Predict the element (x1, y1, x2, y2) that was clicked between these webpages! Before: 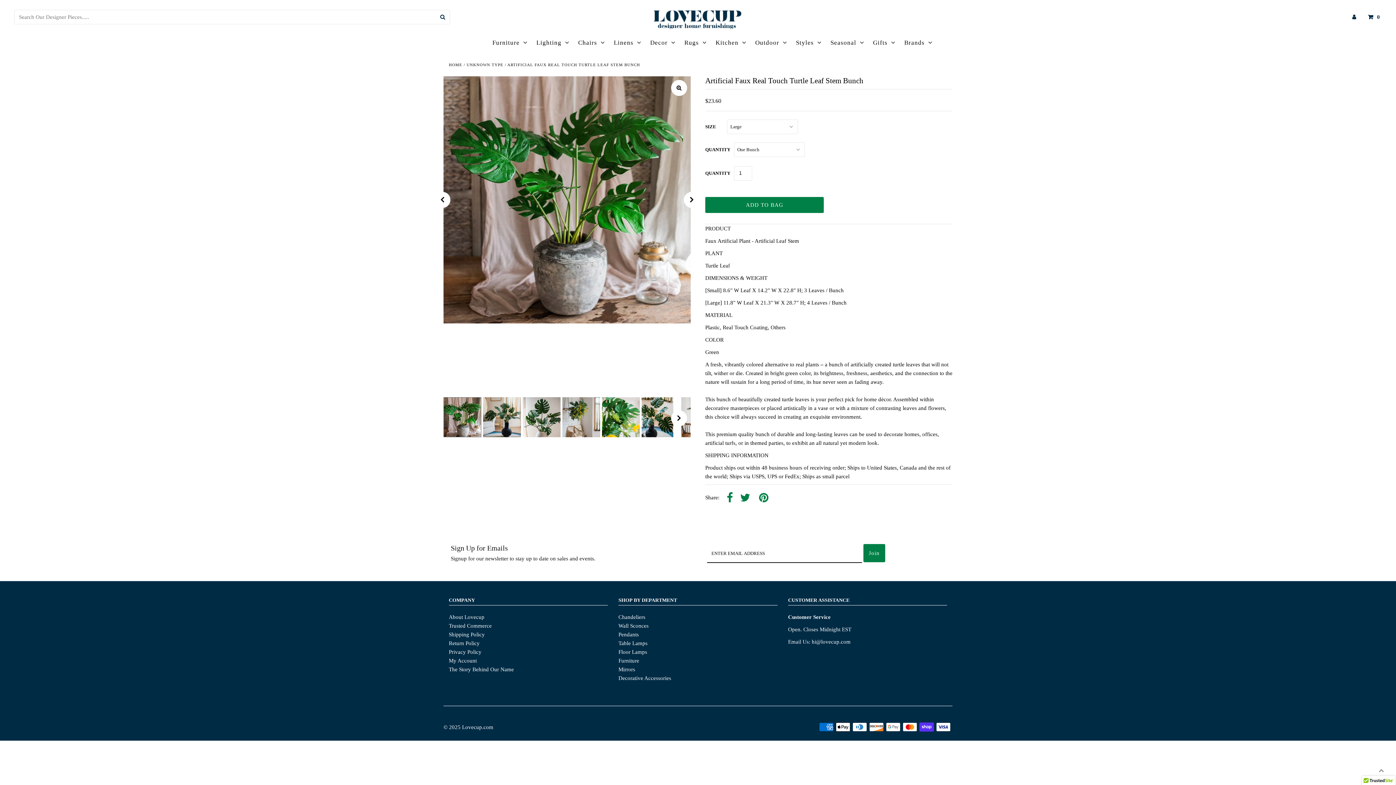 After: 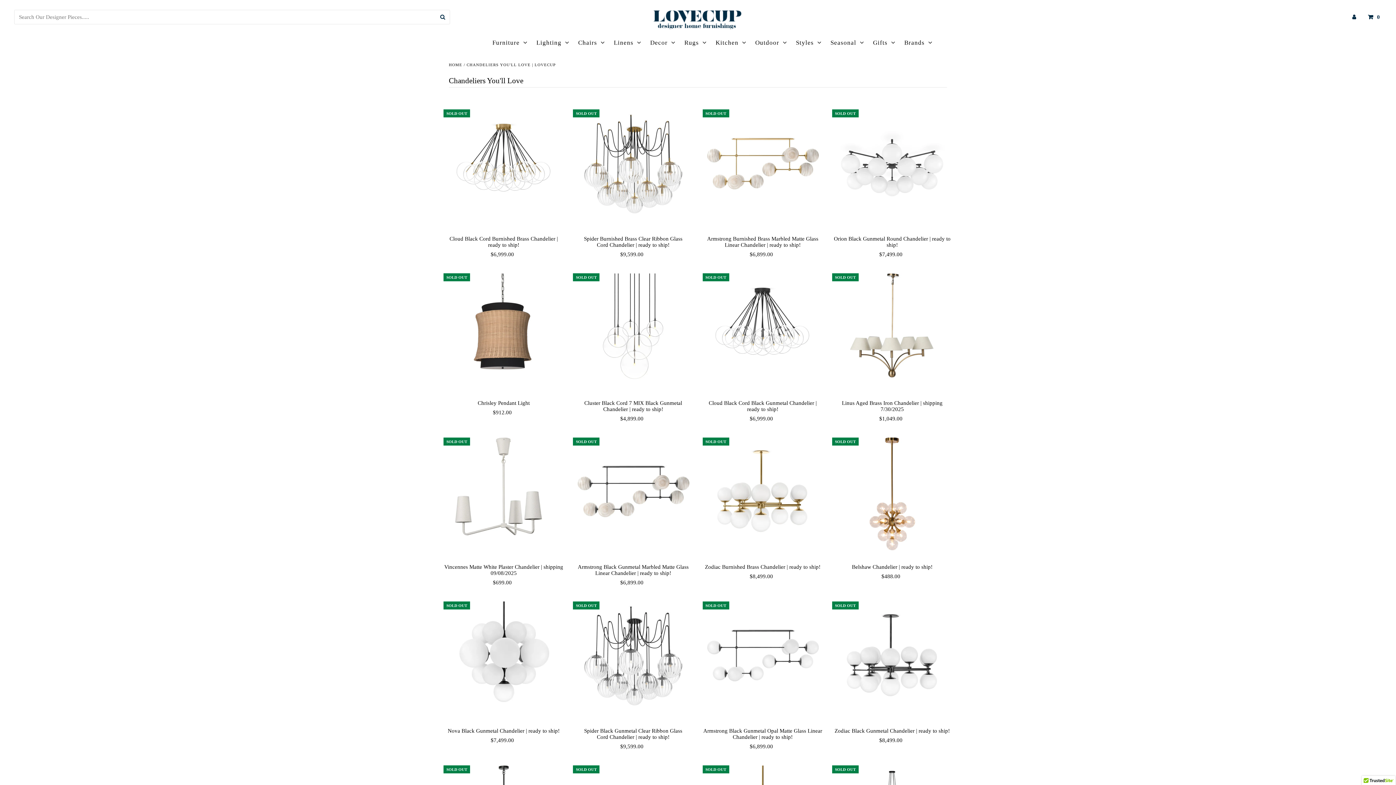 Action: bbox: (618, 614, 645, 620) label: Chandeliers